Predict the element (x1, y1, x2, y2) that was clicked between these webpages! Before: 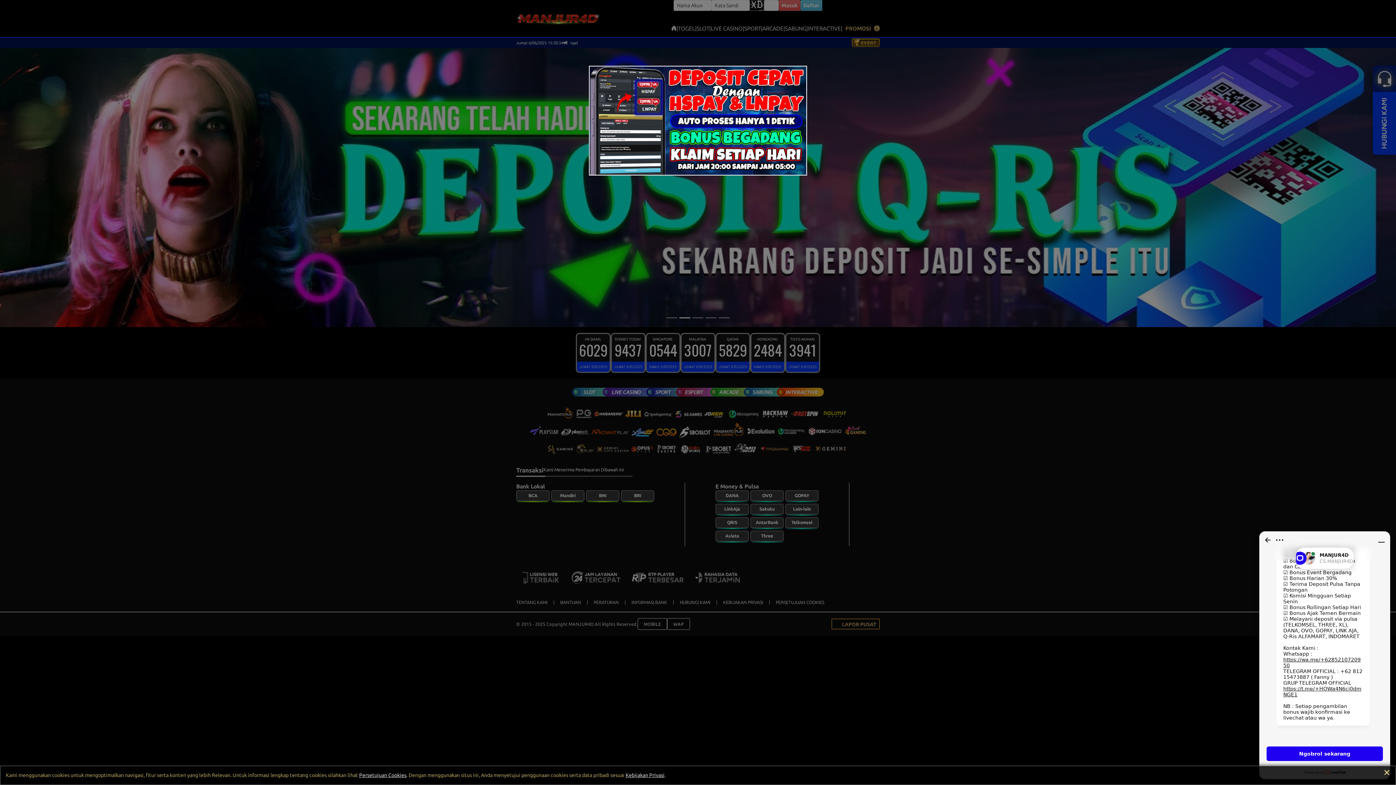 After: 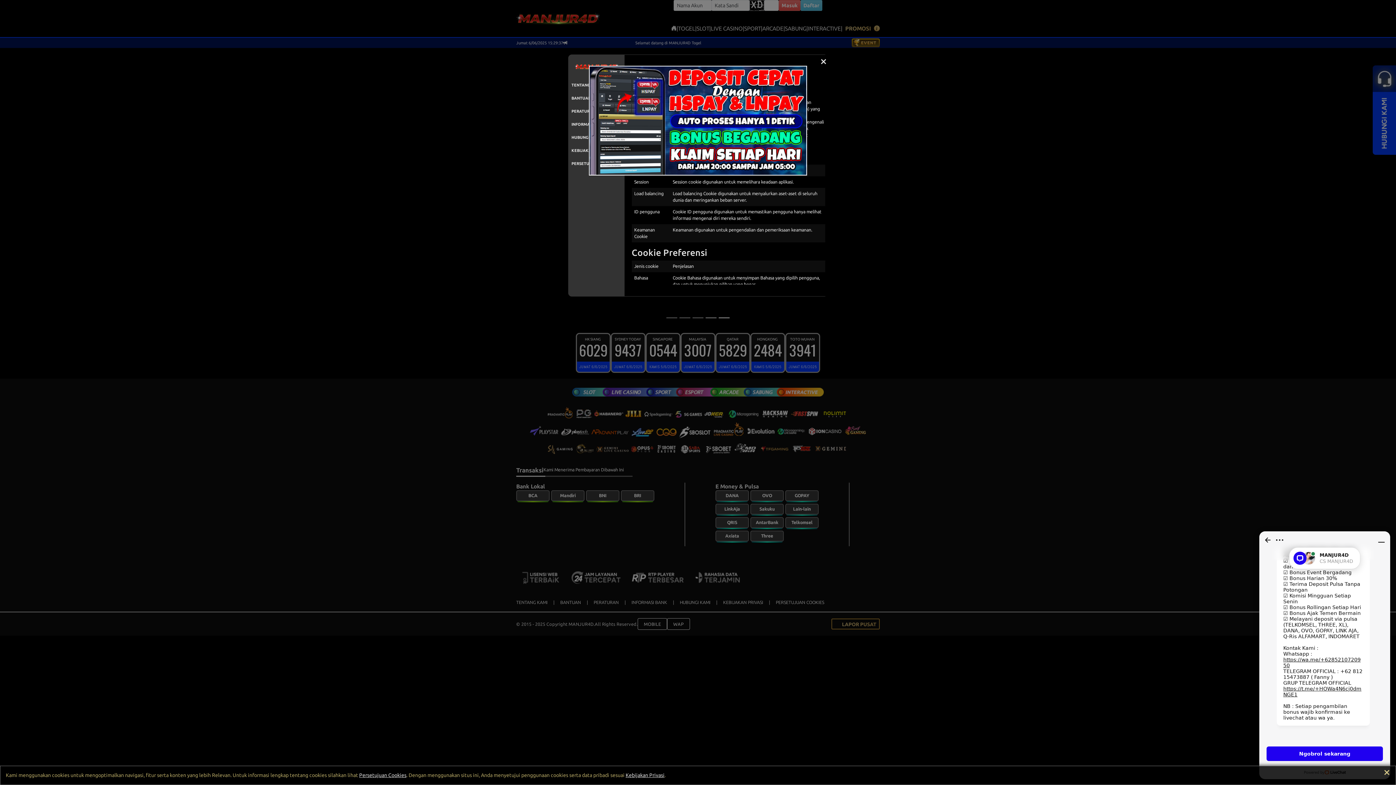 Action: label: Persetujuan Cookies bbox: (359, 772, 406, 778)